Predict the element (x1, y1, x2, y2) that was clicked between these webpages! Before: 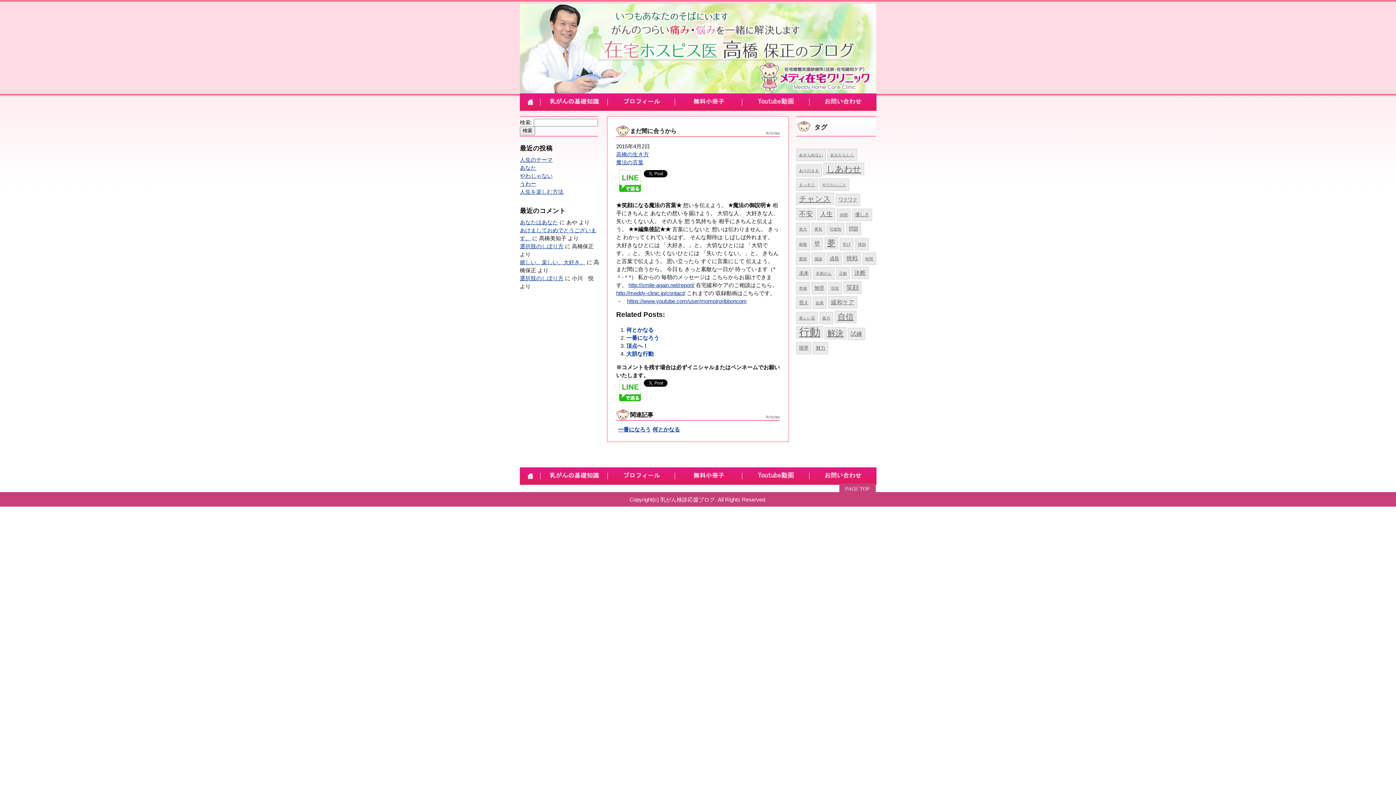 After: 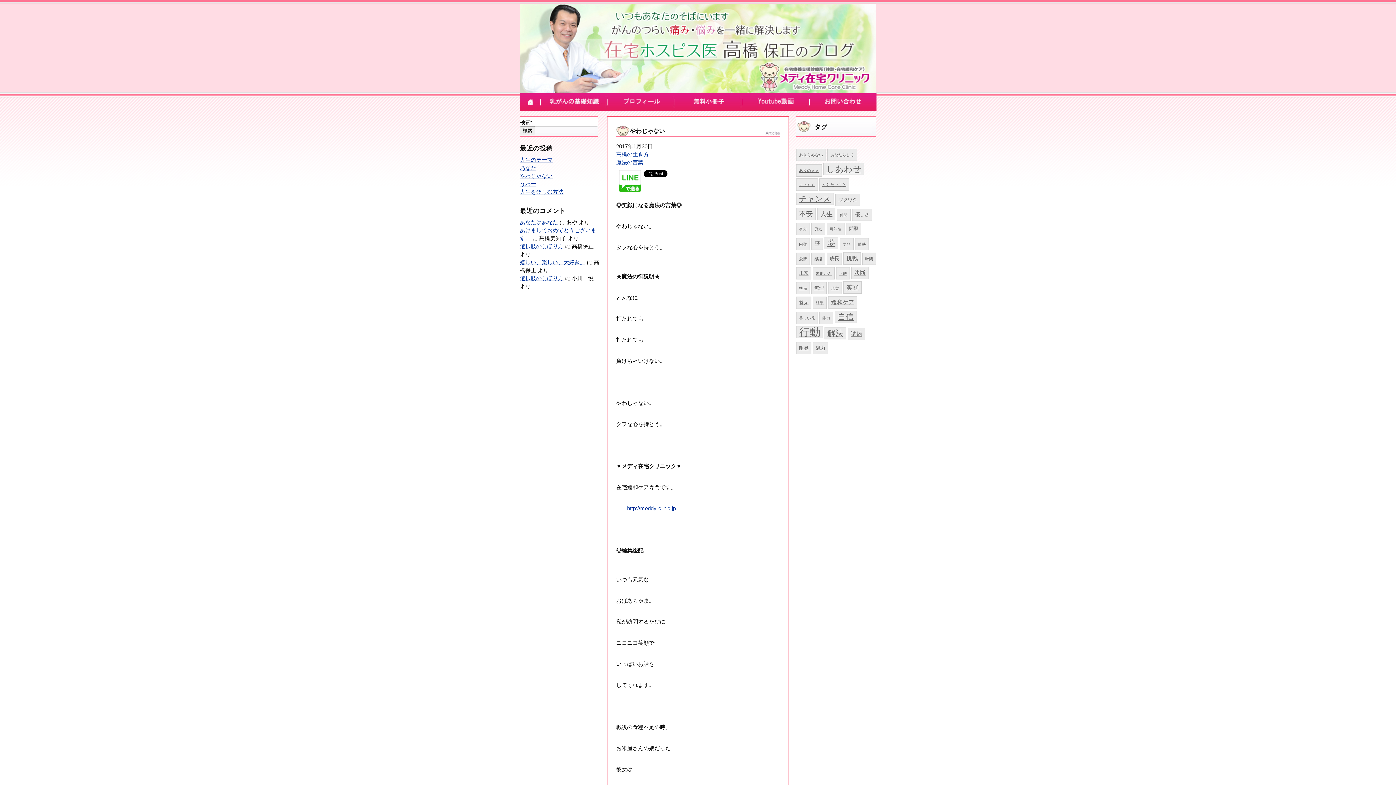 Action: bbox: (520, 172, 552, 178) label: やわじゃない